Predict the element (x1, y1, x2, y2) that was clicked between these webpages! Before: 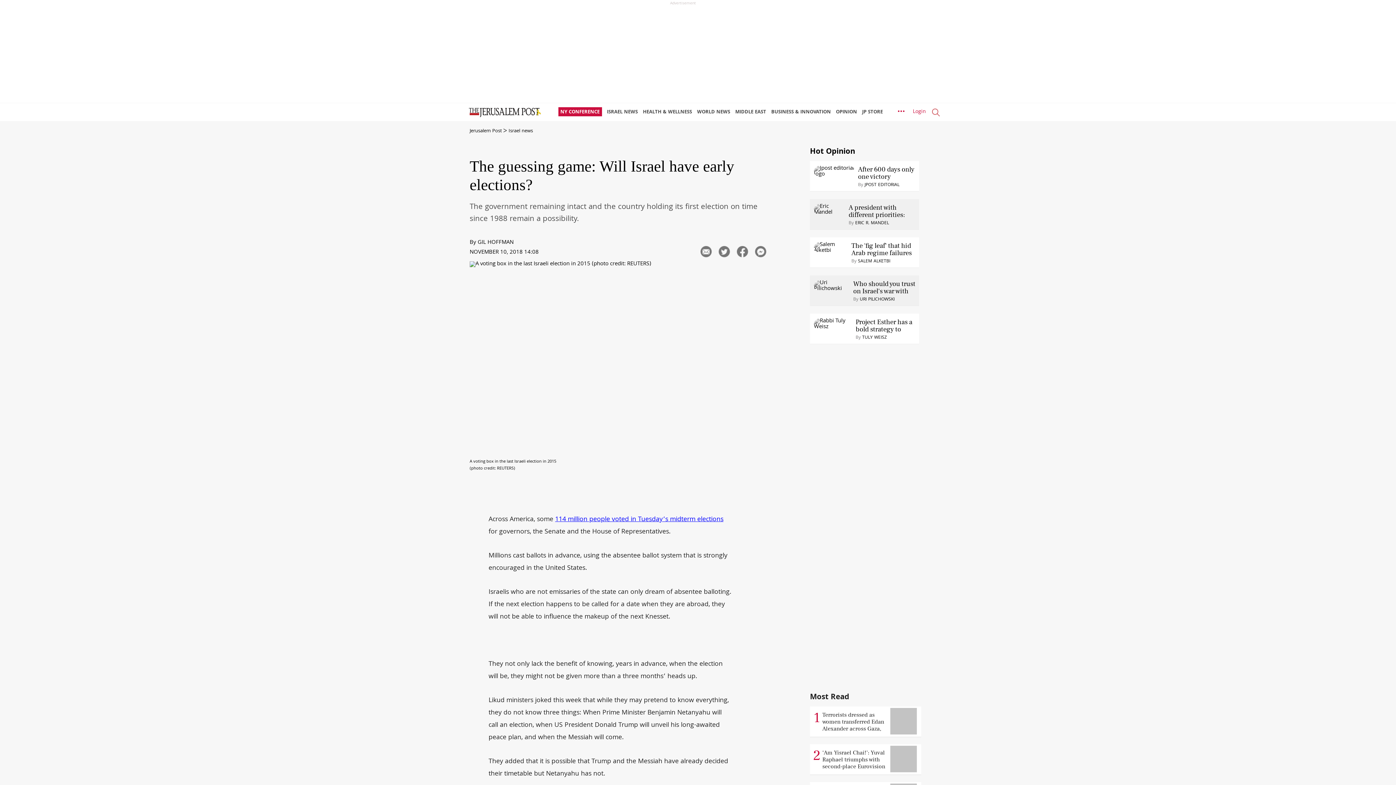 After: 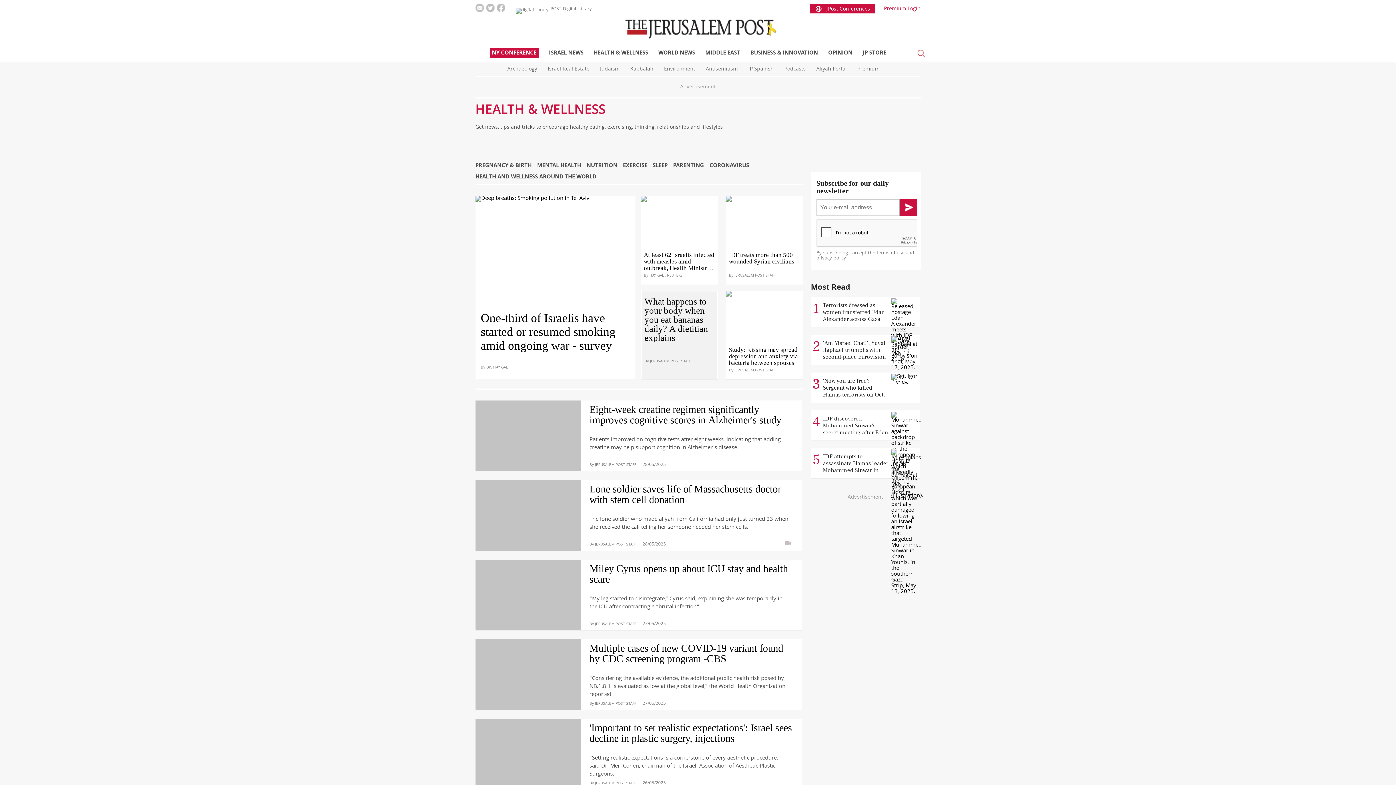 Action: bbox: (643, 103, 695, 121) label: HEALTH & WELLNESS